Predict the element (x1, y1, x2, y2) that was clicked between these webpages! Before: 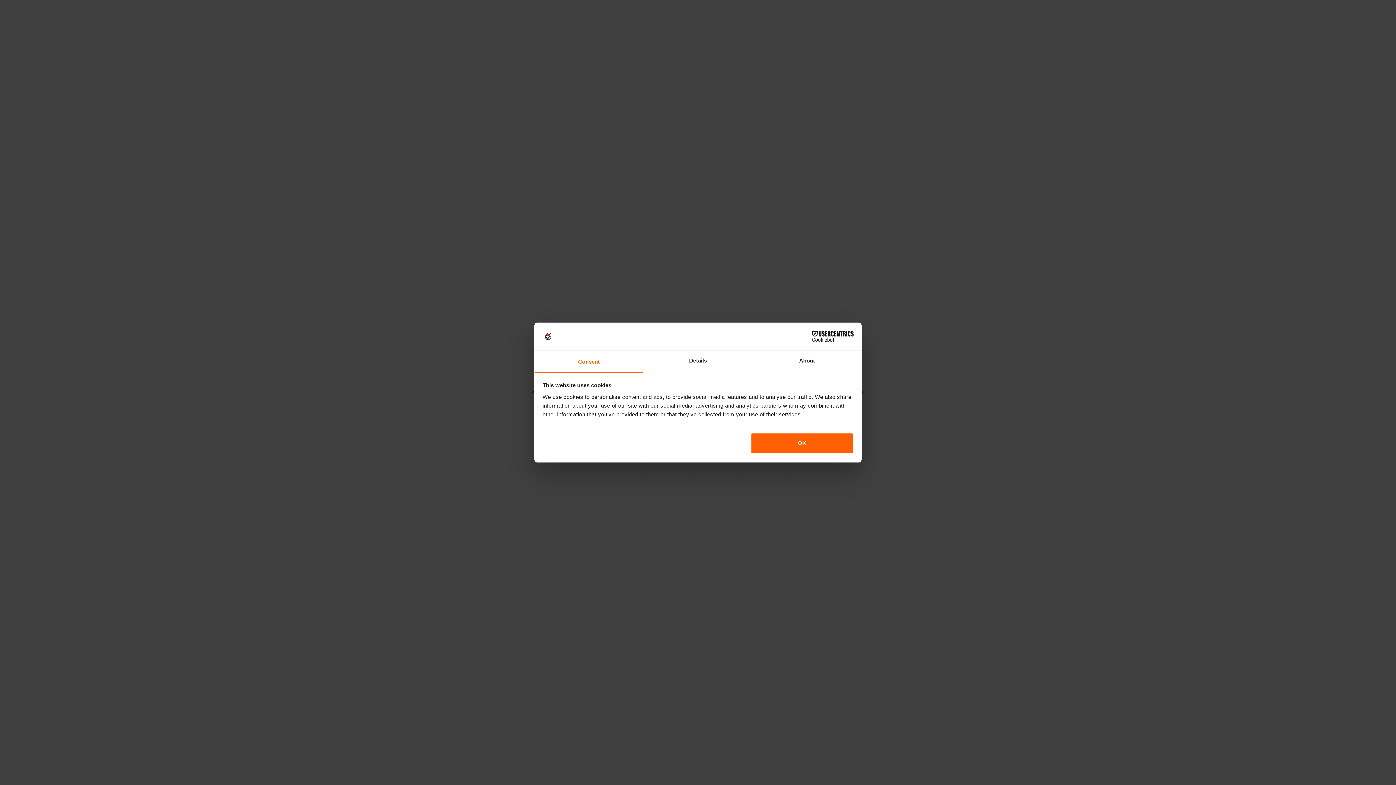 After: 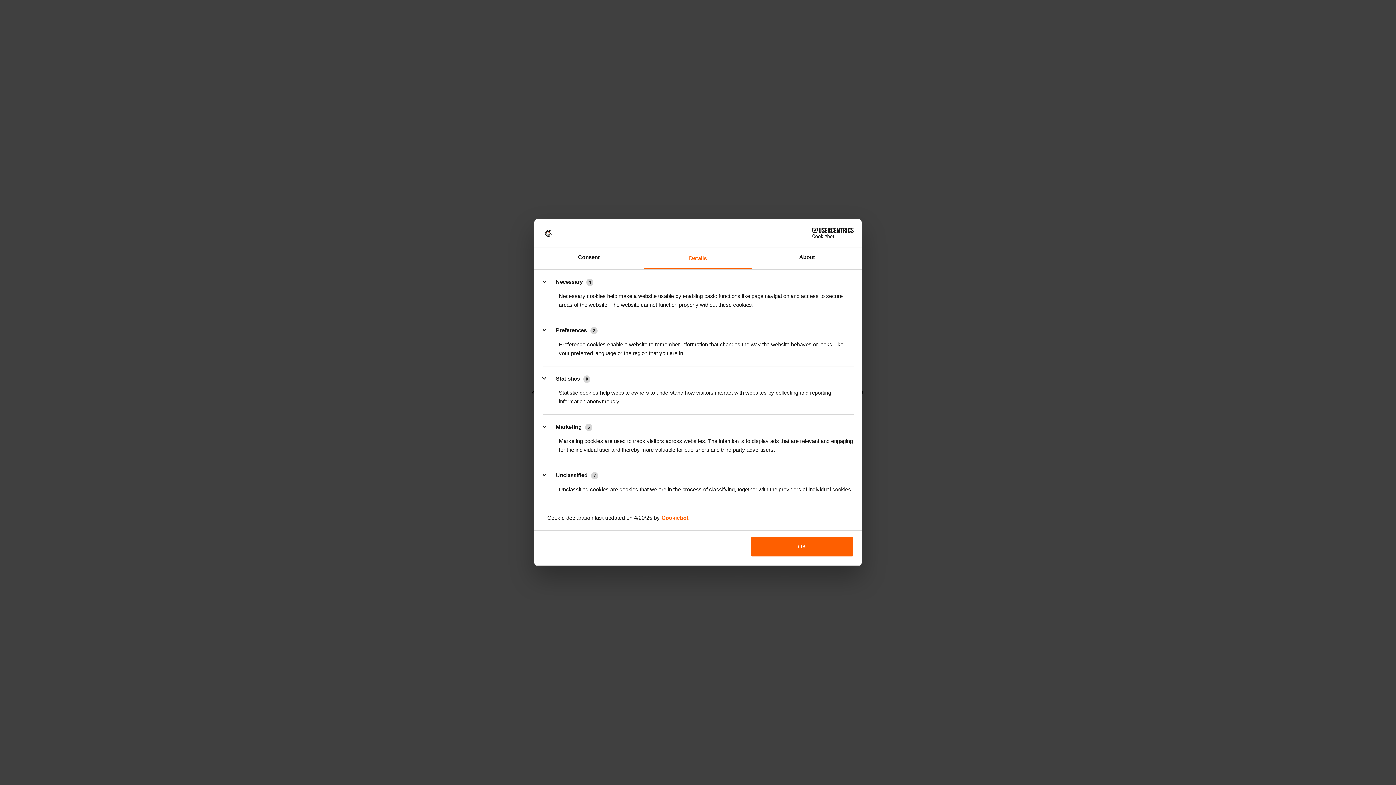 Action: label: Details bbox: (643, 351, 752, 372)